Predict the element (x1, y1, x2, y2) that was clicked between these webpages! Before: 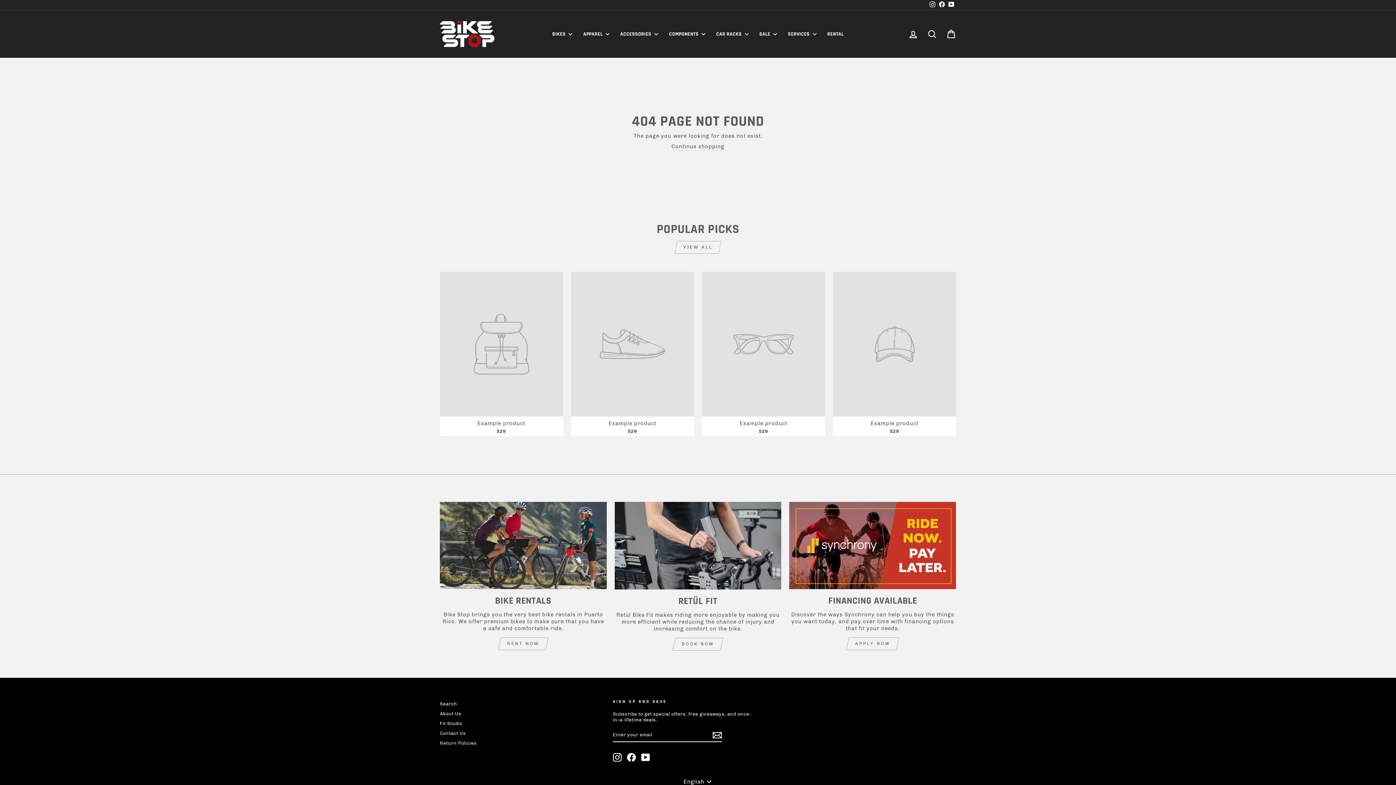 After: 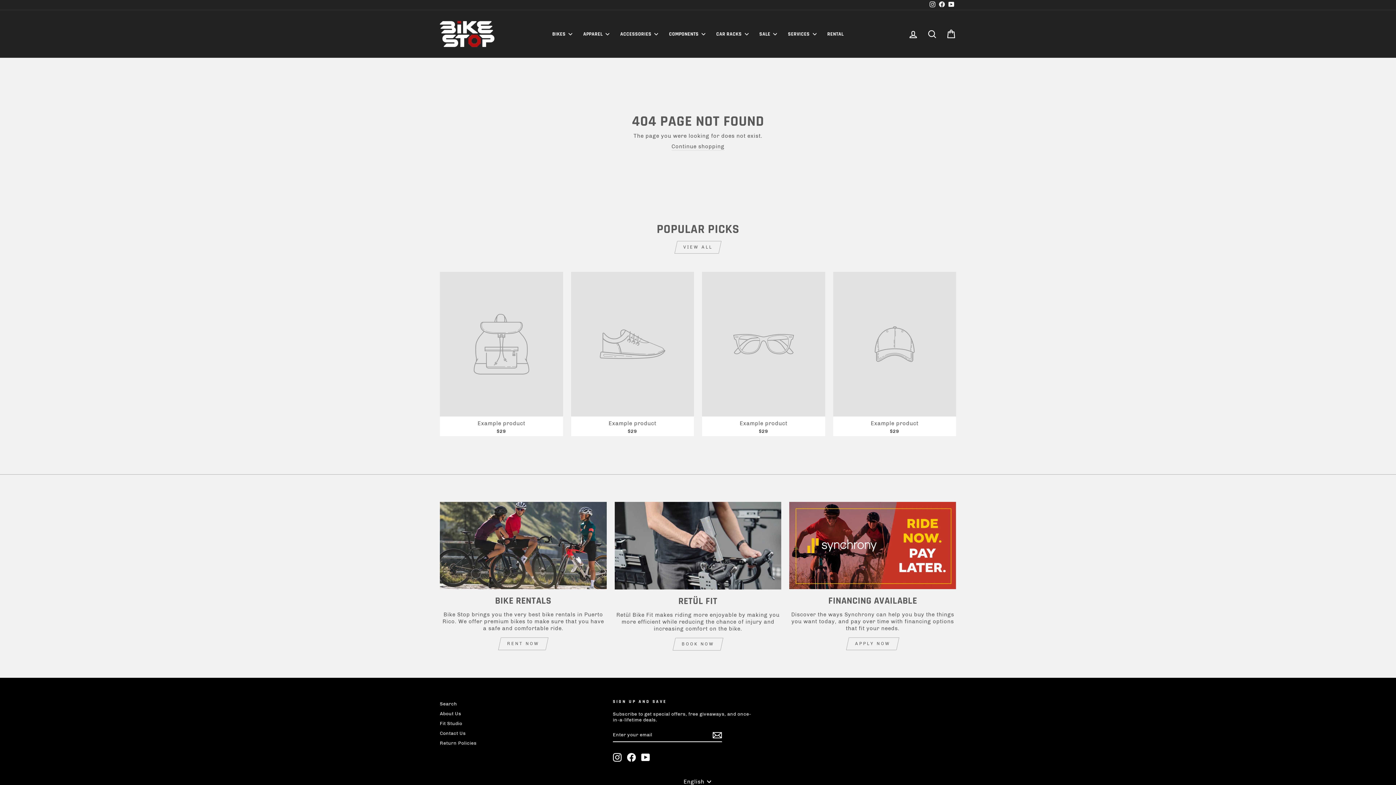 Action: label: Example product
$29 bbox: (702, 271, 825, 436)